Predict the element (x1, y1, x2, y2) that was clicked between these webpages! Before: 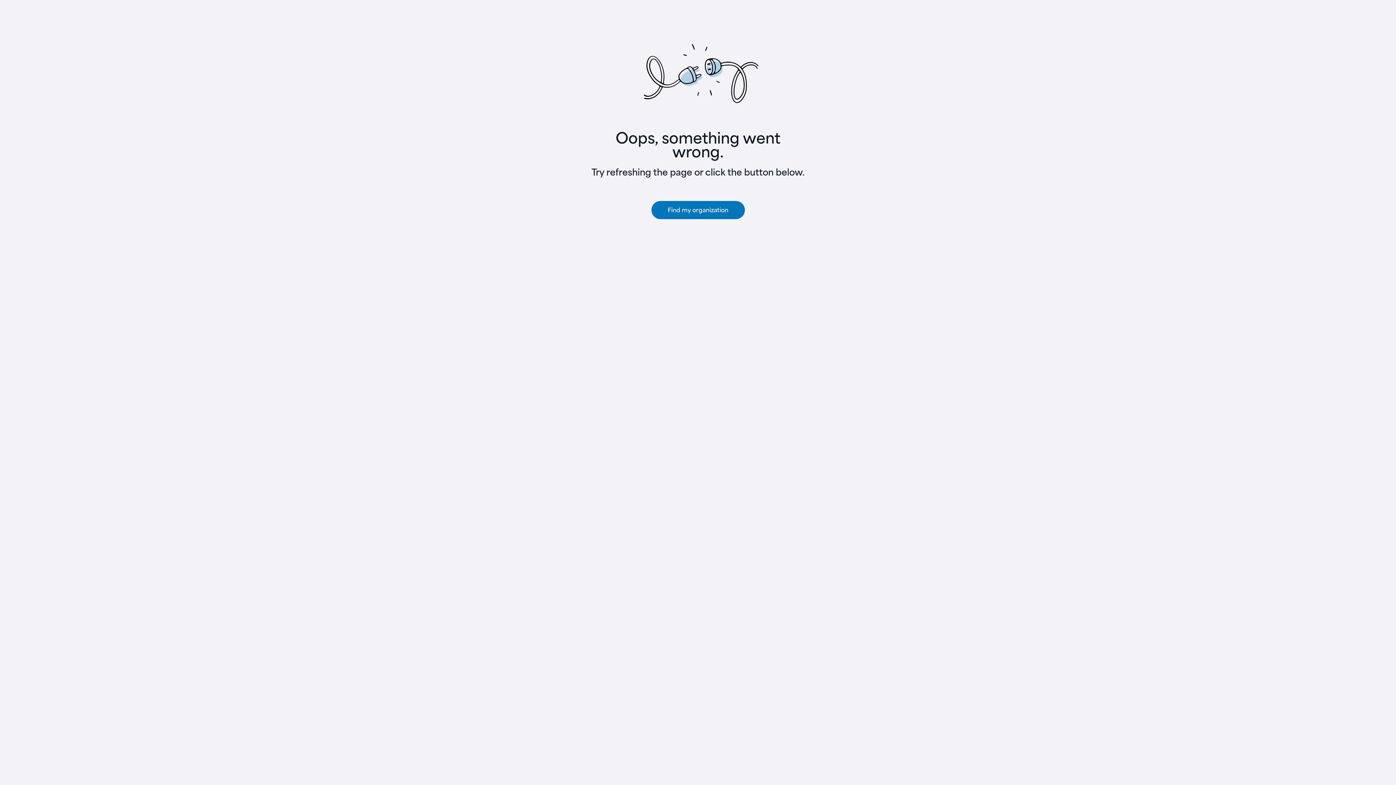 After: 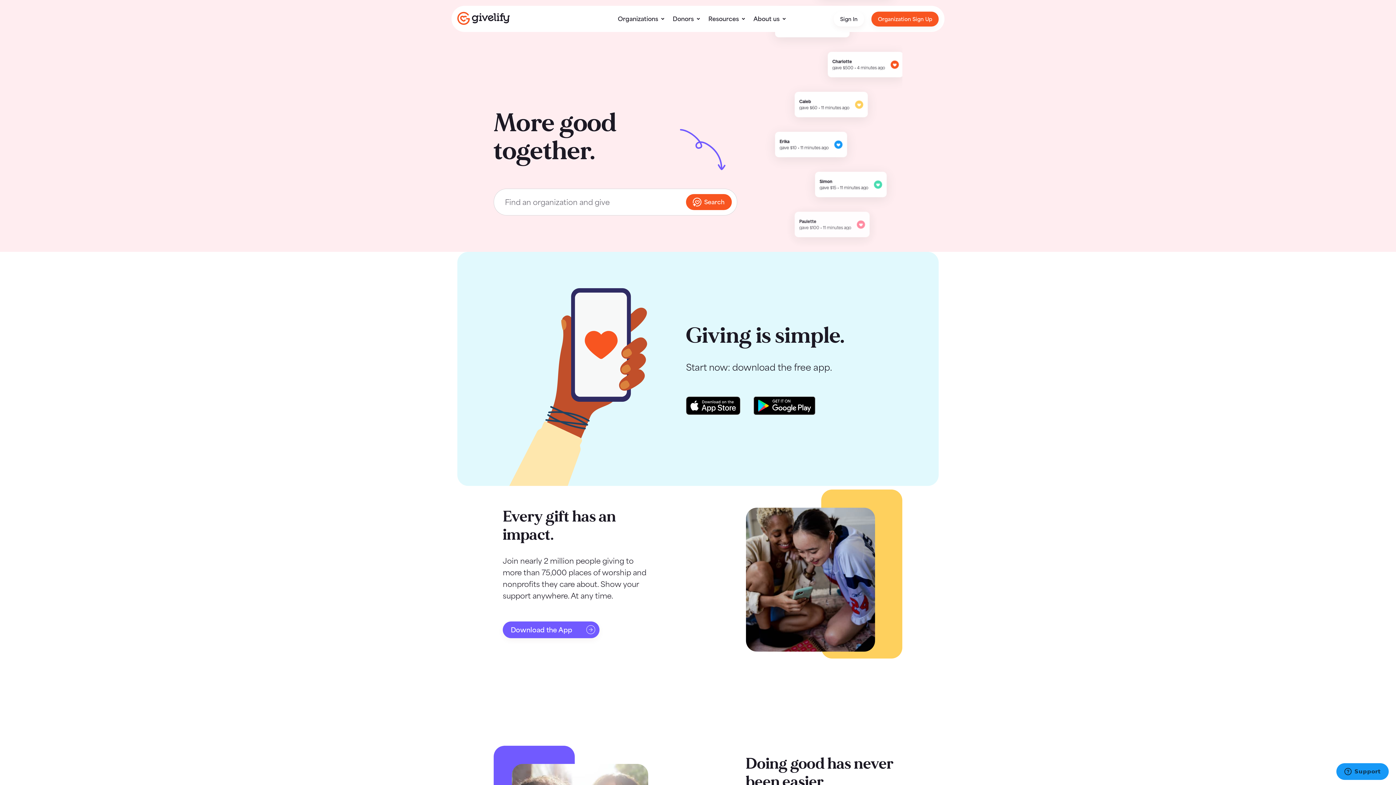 Action: label: Find my organization bbox: (651, 201, 744, 219)